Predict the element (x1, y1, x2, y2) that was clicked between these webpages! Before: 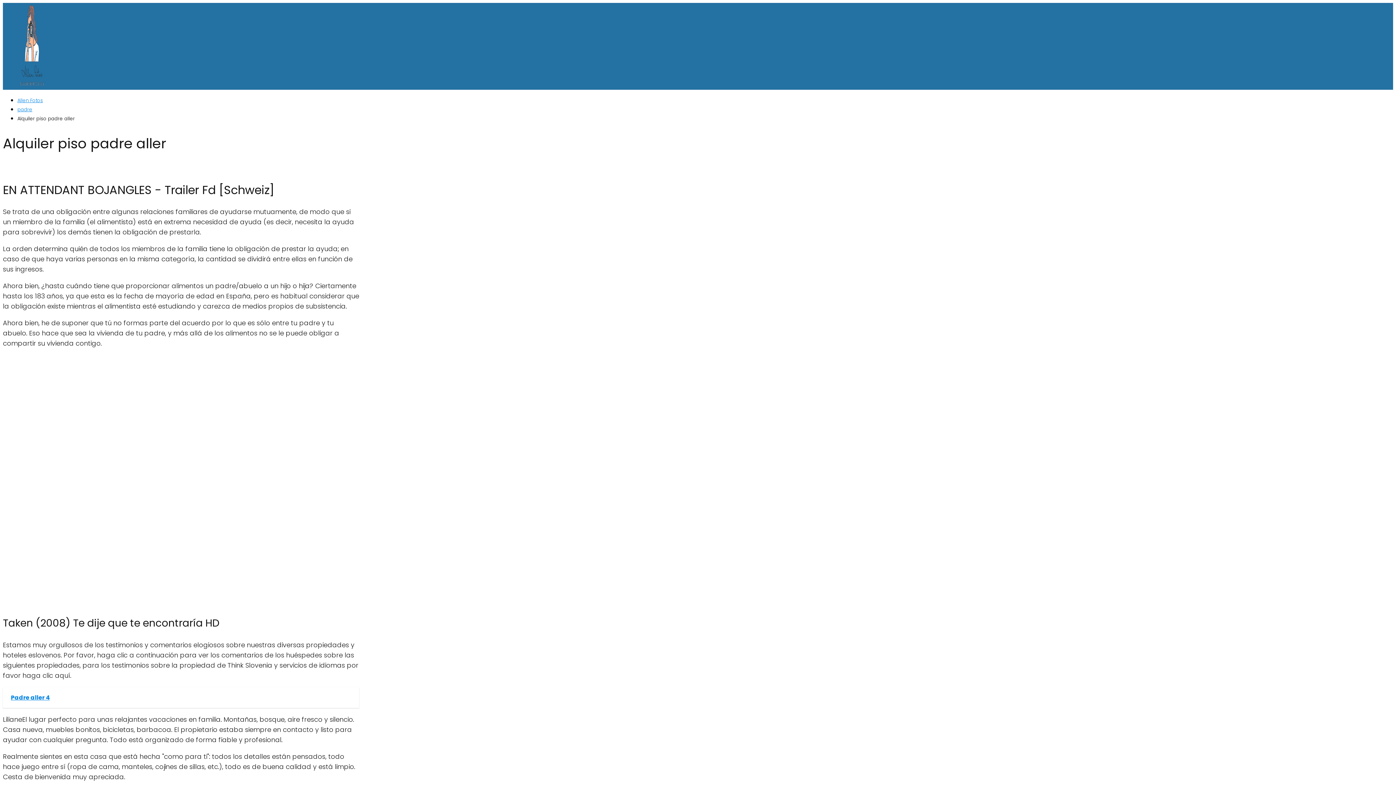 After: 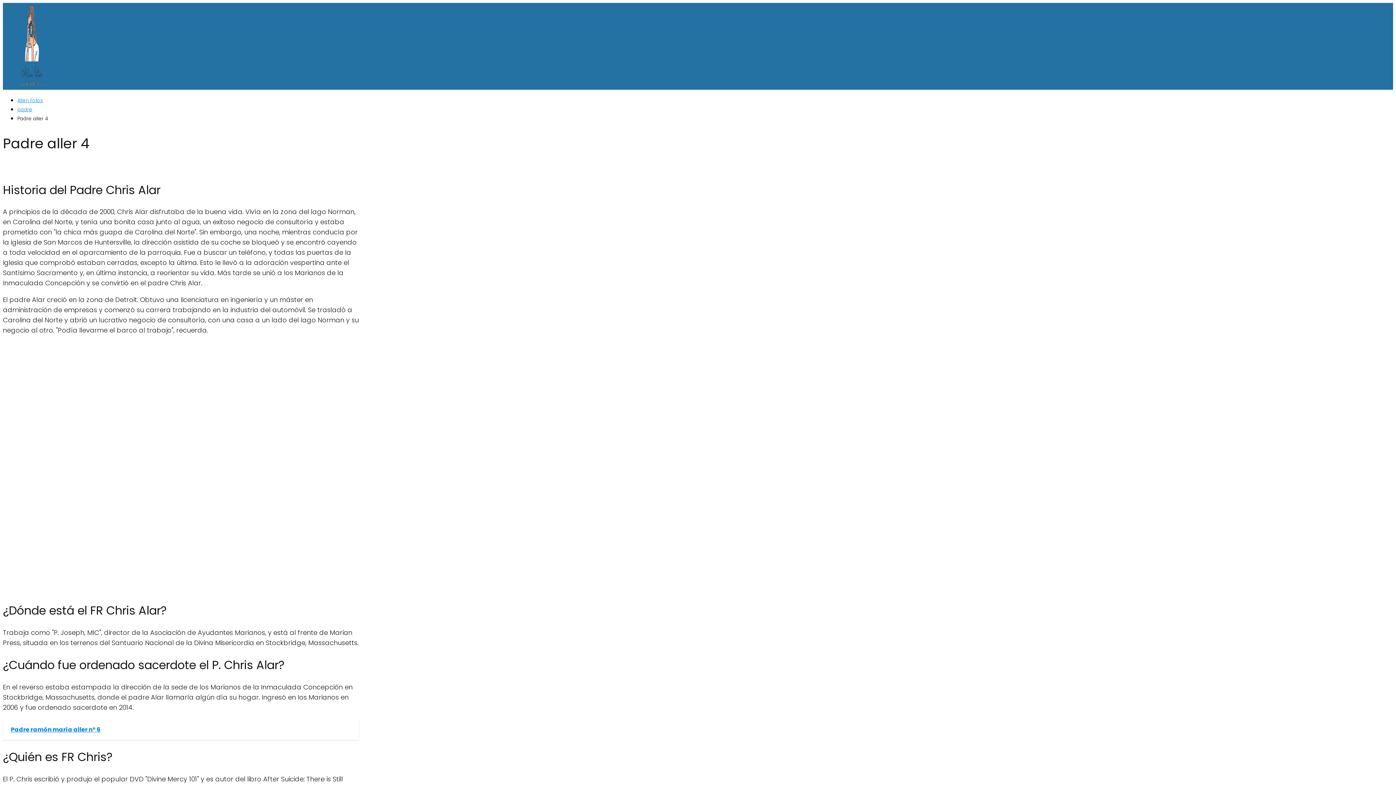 Action: label:   Padre aller 4 bbox: (2, 687, 359, 708)